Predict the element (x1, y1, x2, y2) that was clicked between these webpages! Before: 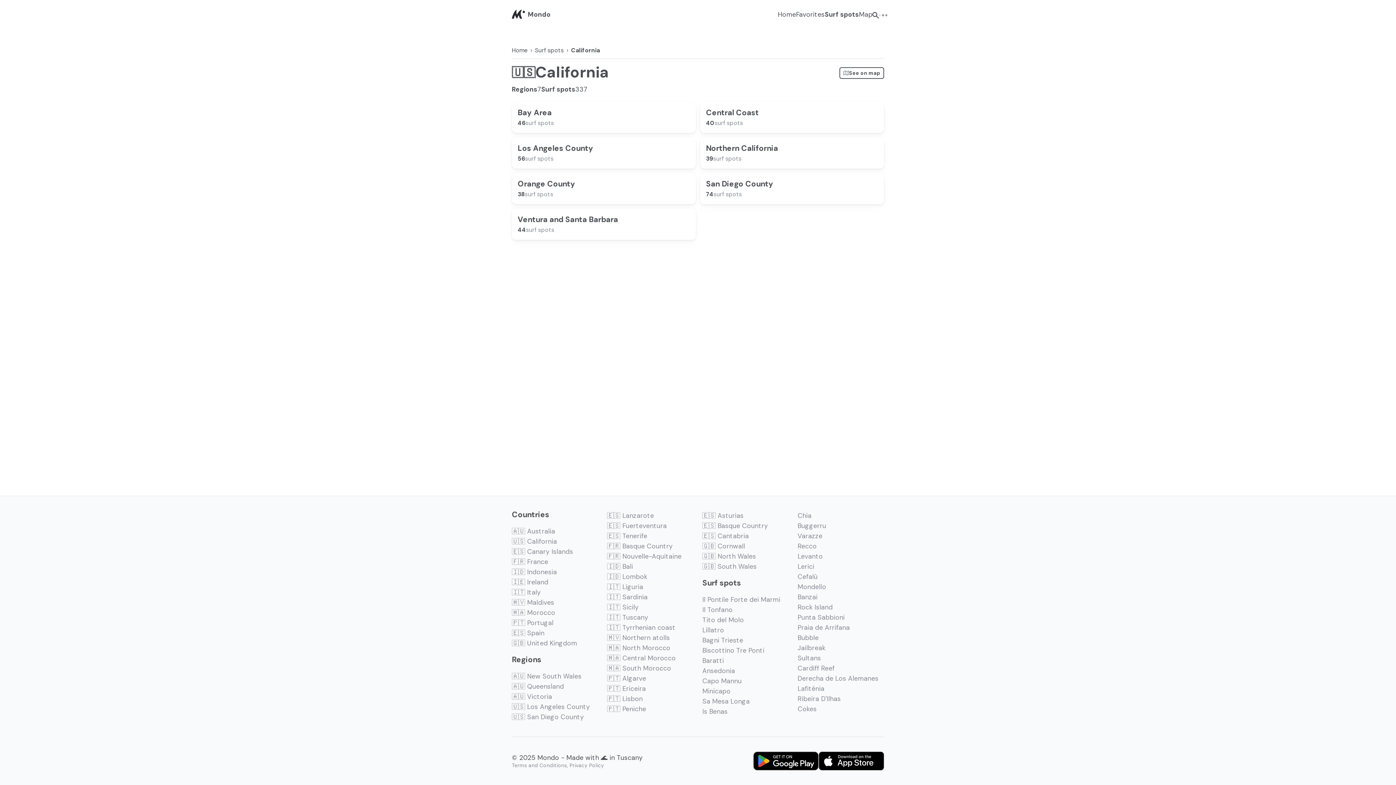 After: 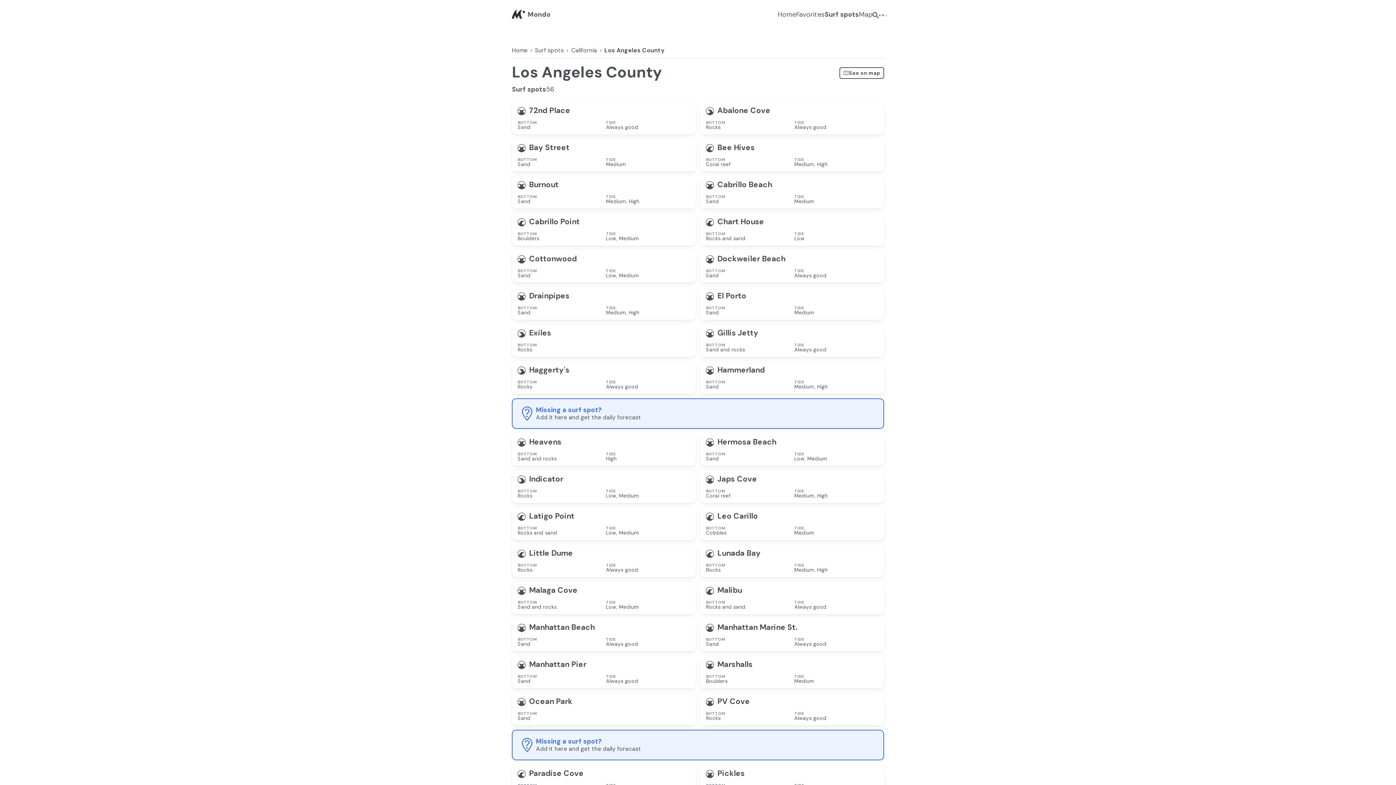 Action: bbox: (512, 702, 590, 711) label: 🇺🇸 Los Angeles County